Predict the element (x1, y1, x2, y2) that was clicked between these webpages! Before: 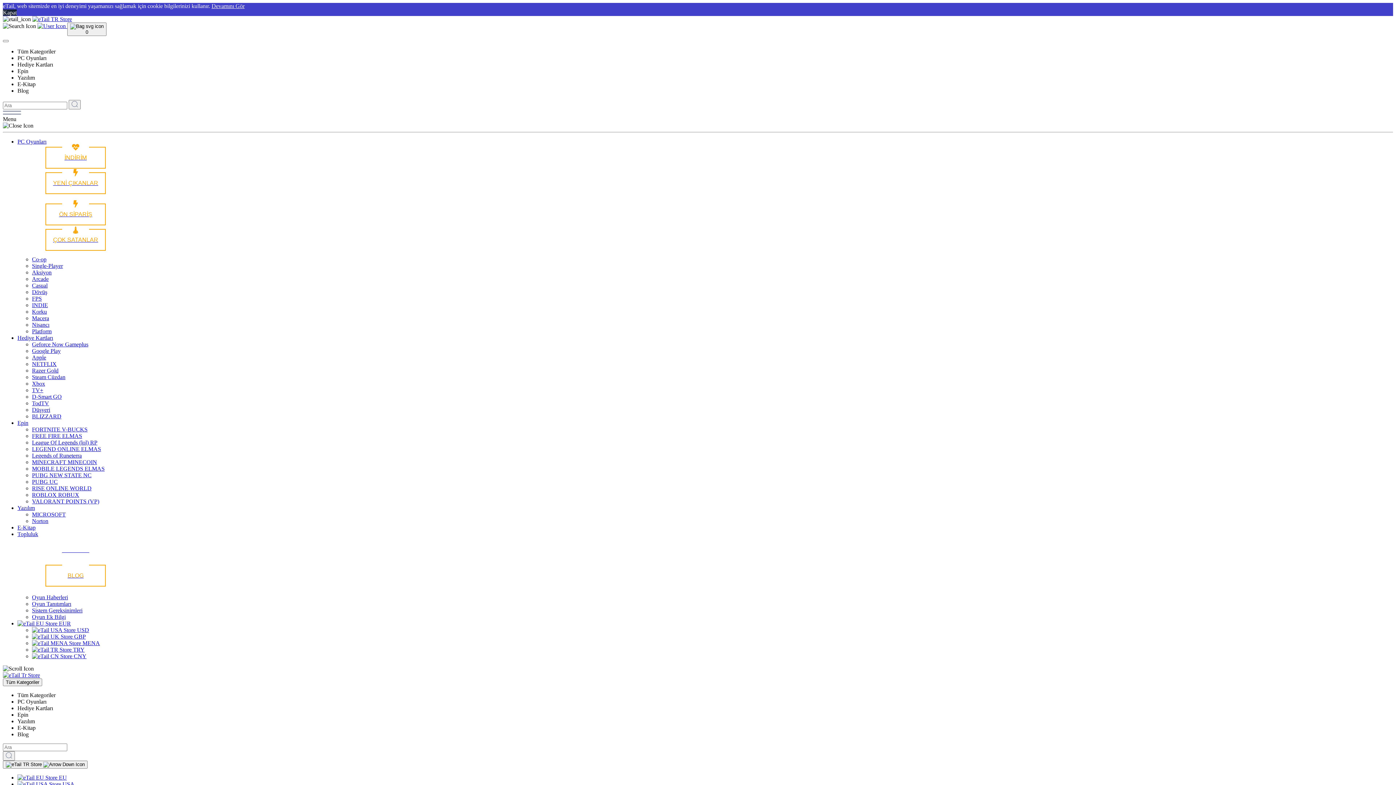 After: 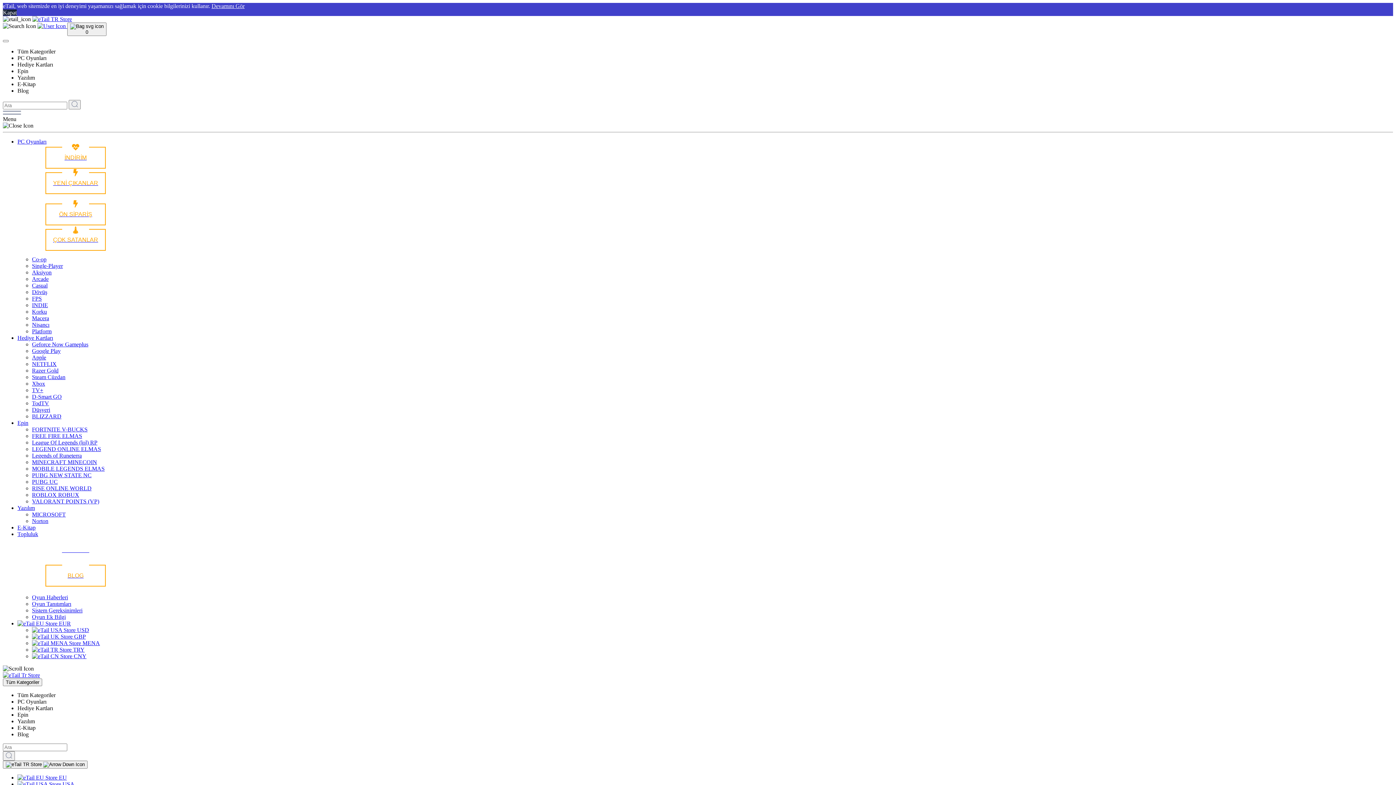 Action: bbox: (17, 334, 53, 341) label: Hediye Kartları